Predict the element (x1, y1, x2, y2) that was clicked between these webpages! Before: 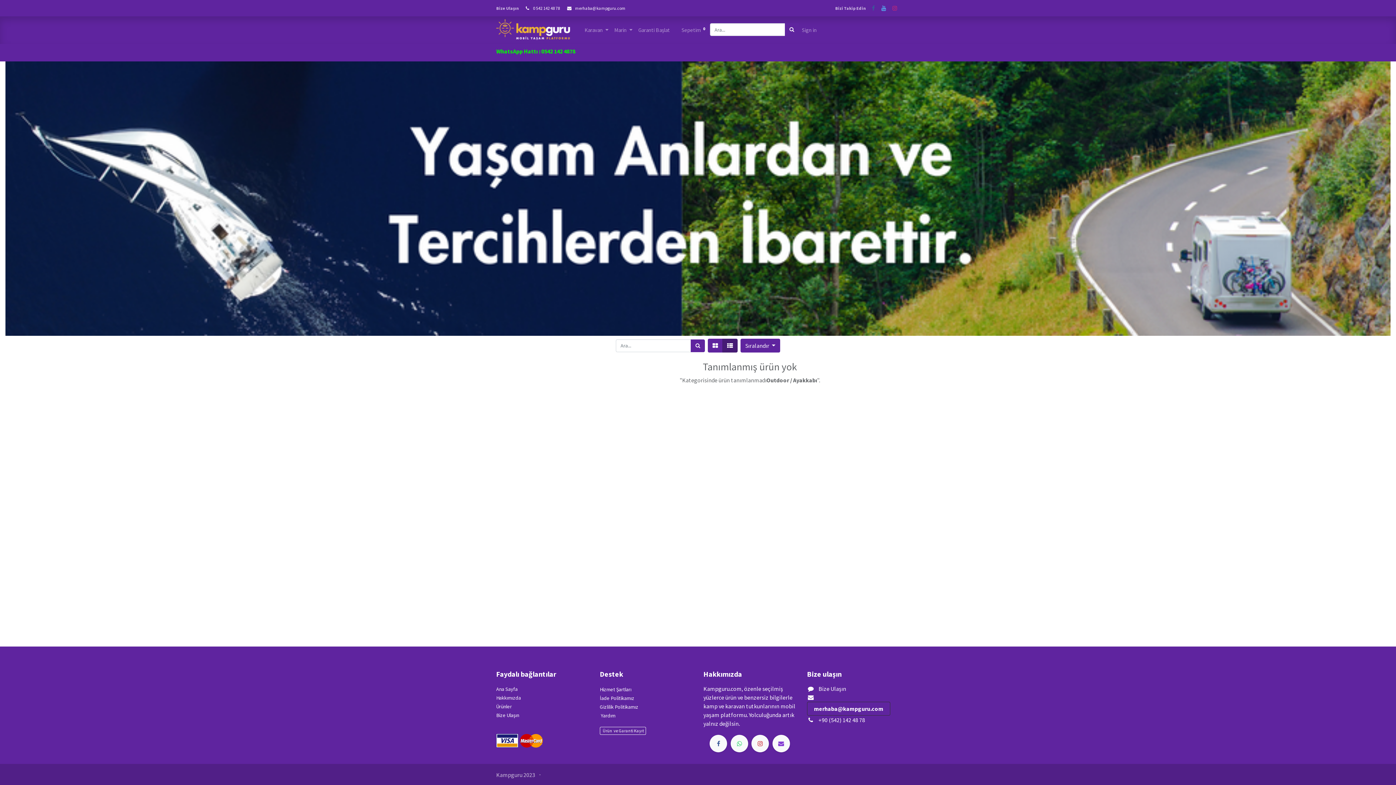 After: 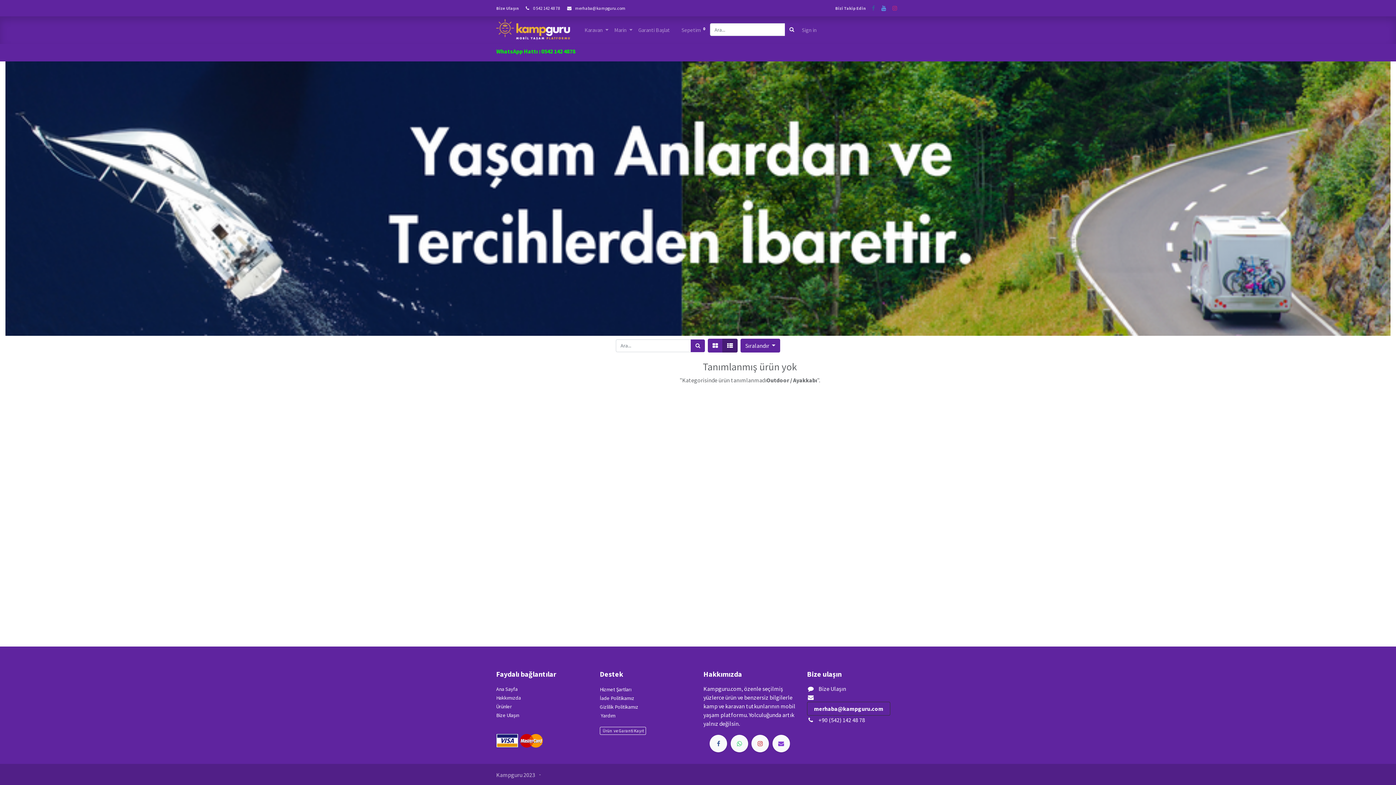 Action: bbox: (690, 339, 705, 352) label: Arama